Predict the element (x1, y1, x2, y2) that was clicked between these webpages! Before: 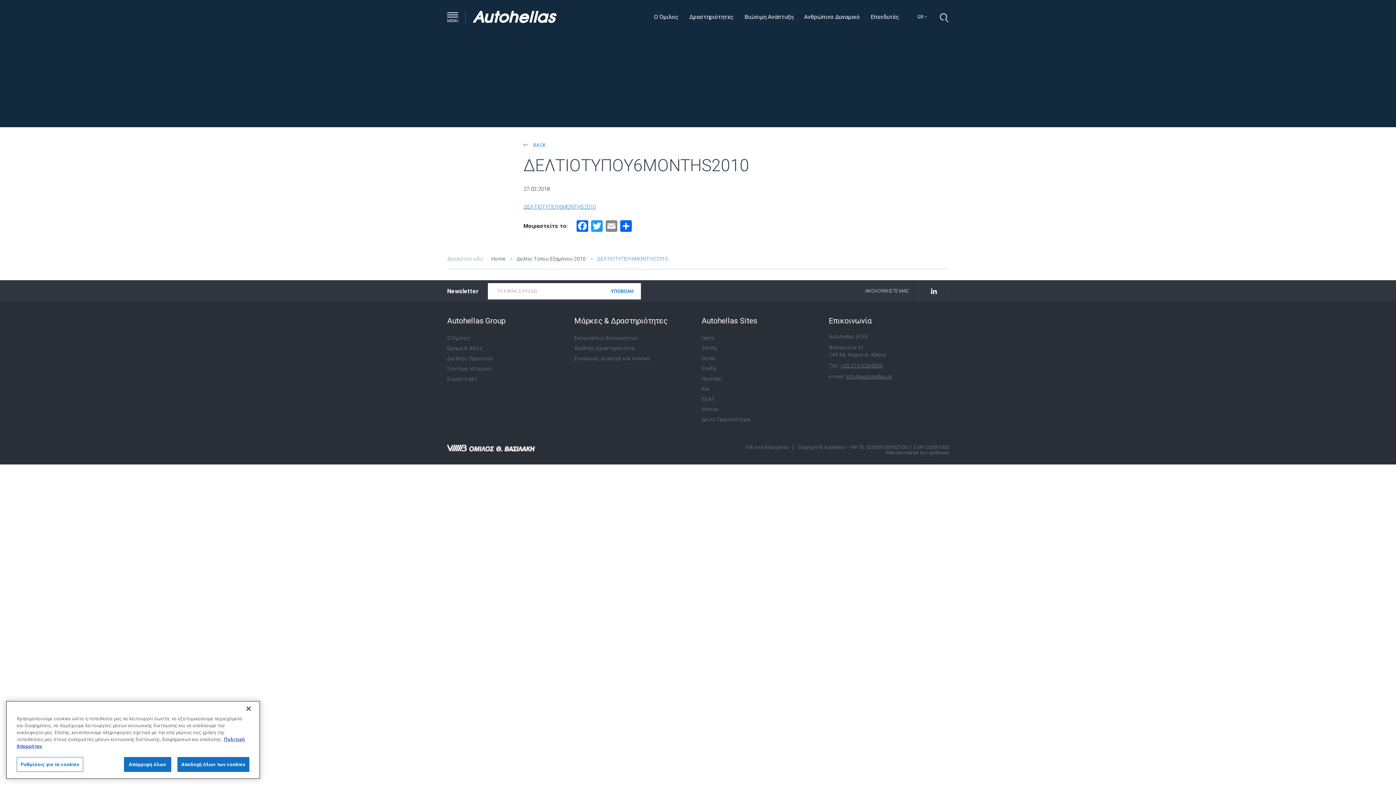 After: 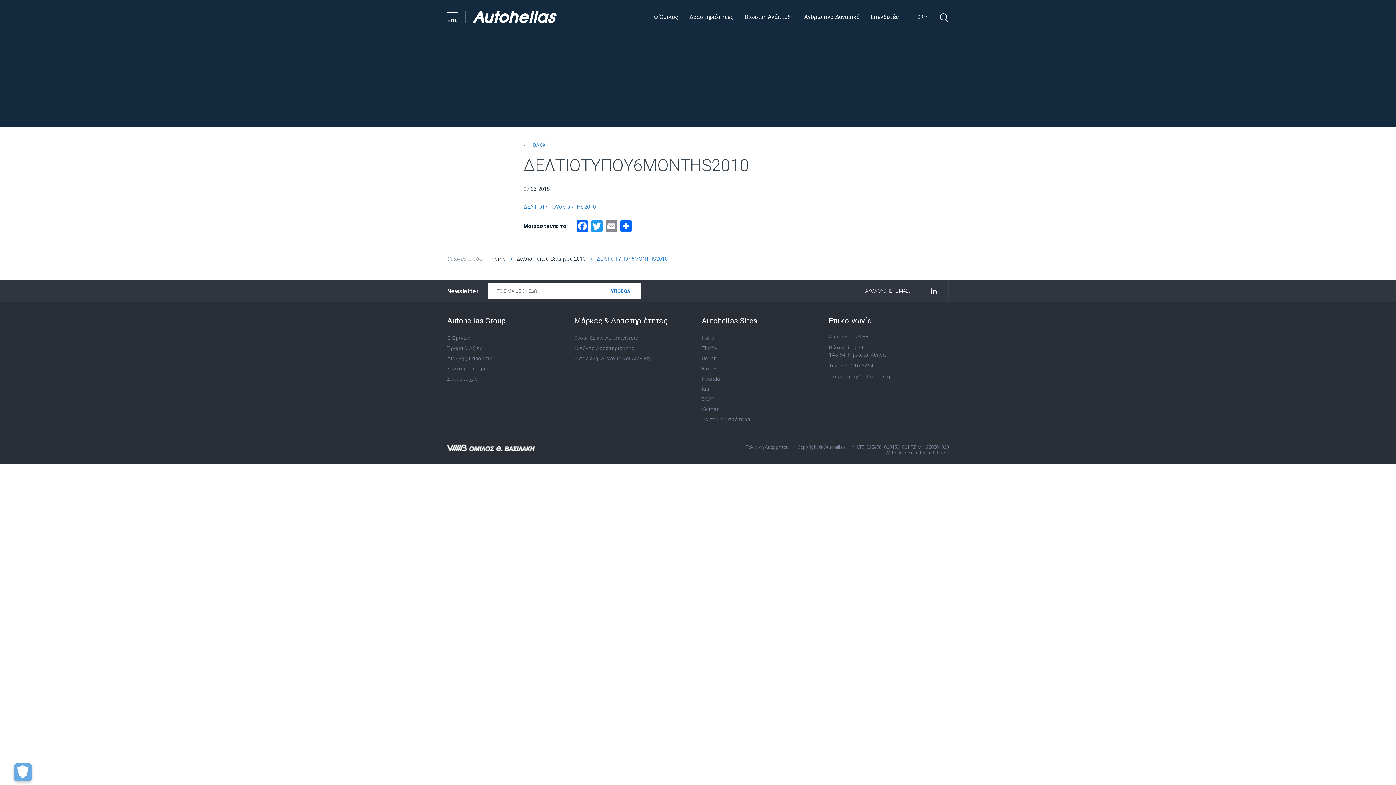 Action: label: Απόρριψη όλων bbox: (123, 757, 171, 772)